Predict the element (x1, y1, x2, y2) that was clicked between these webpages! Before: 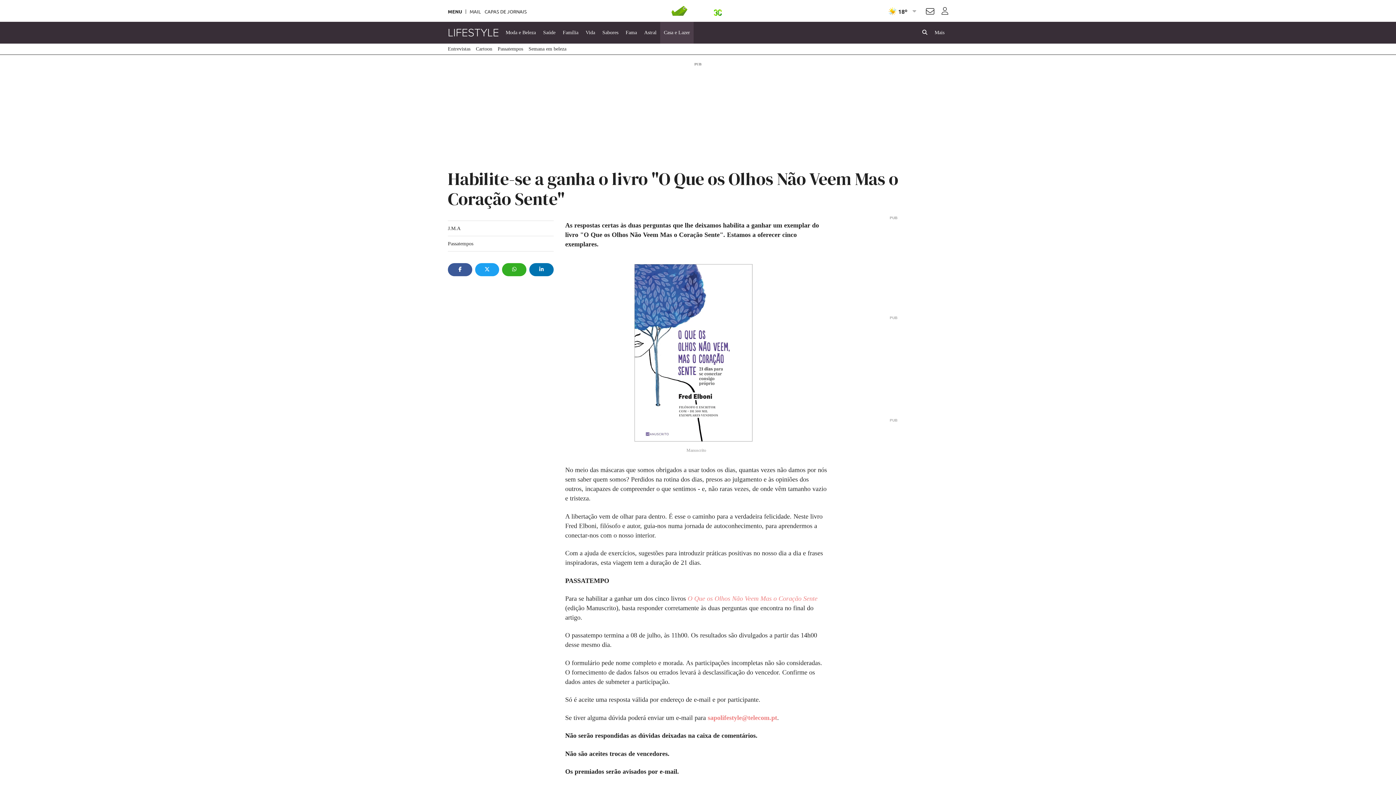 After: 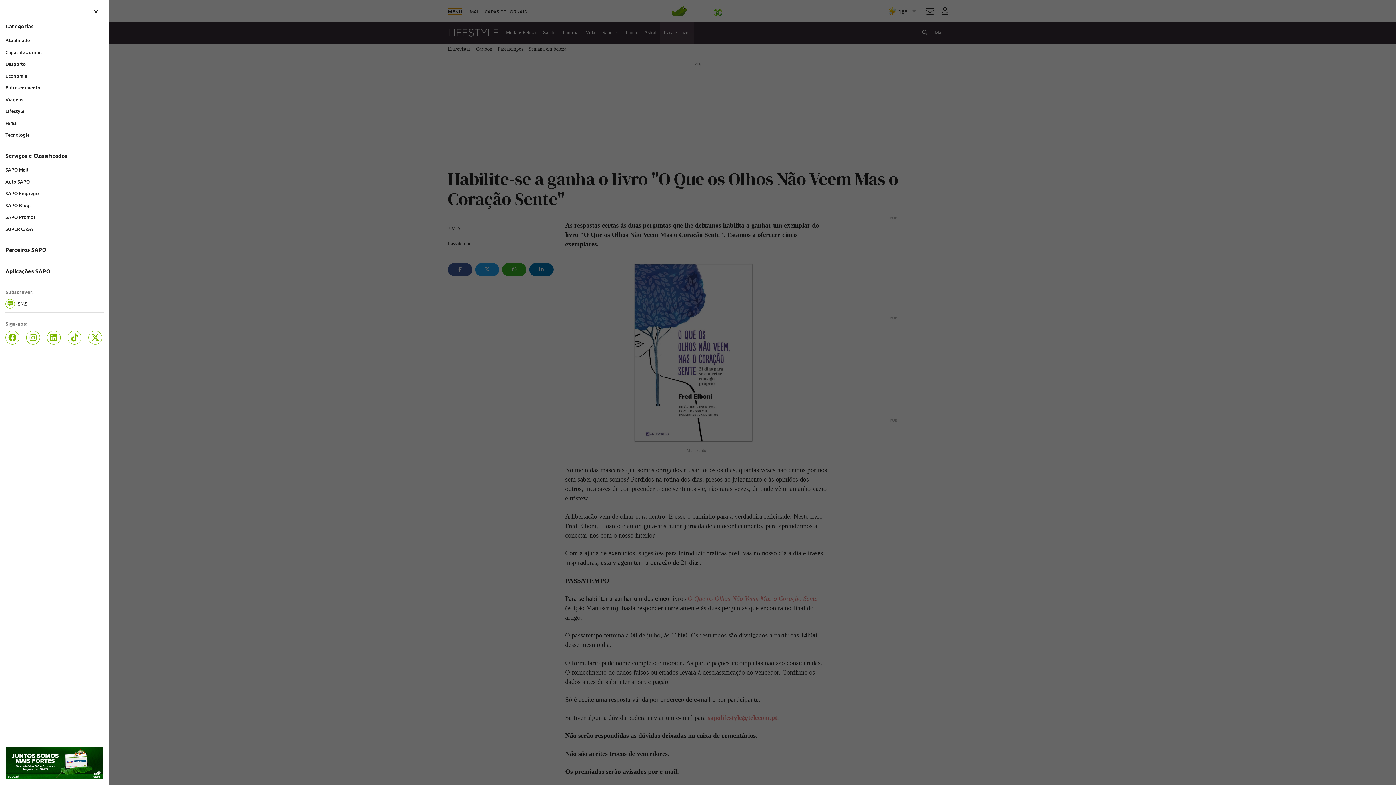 Action: label: MENU bbox: (448, 9, 462, 13)